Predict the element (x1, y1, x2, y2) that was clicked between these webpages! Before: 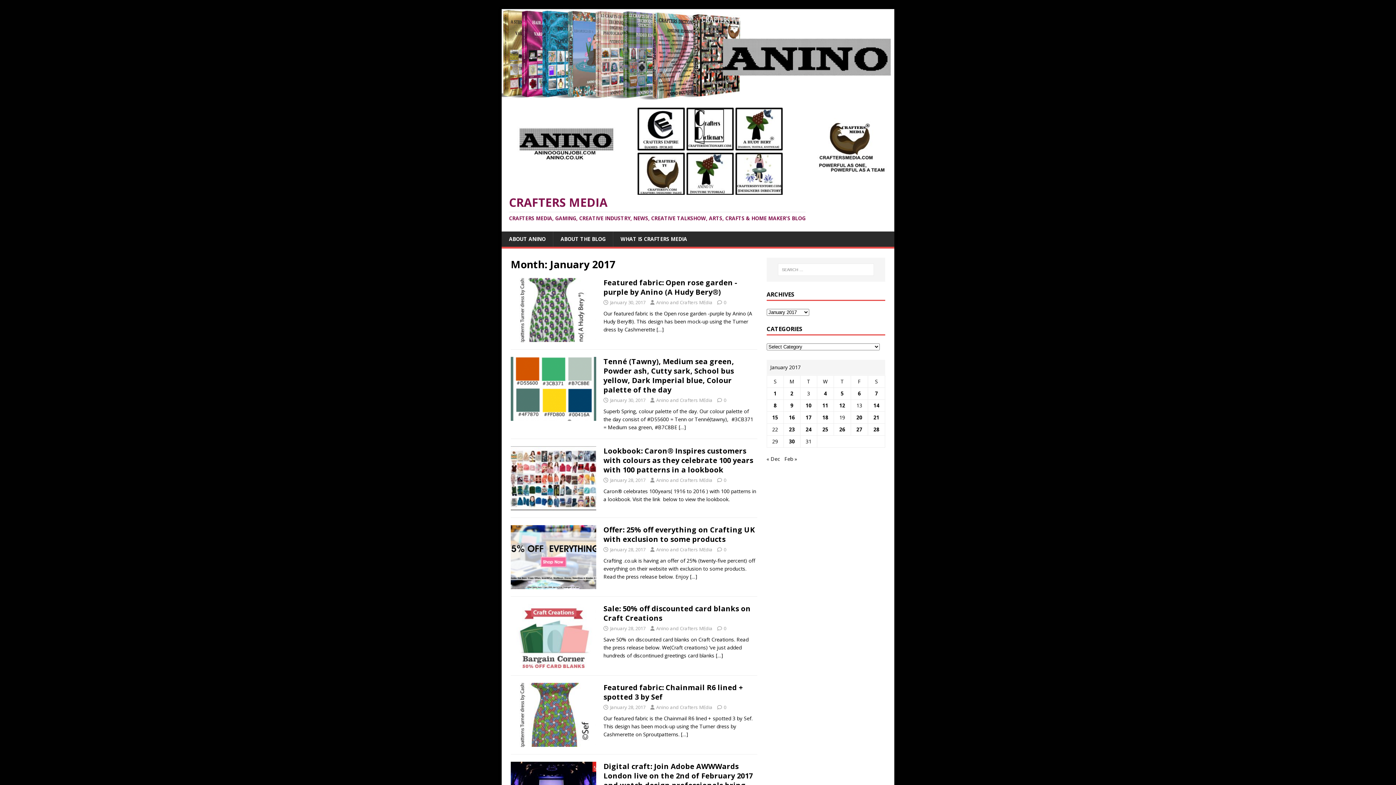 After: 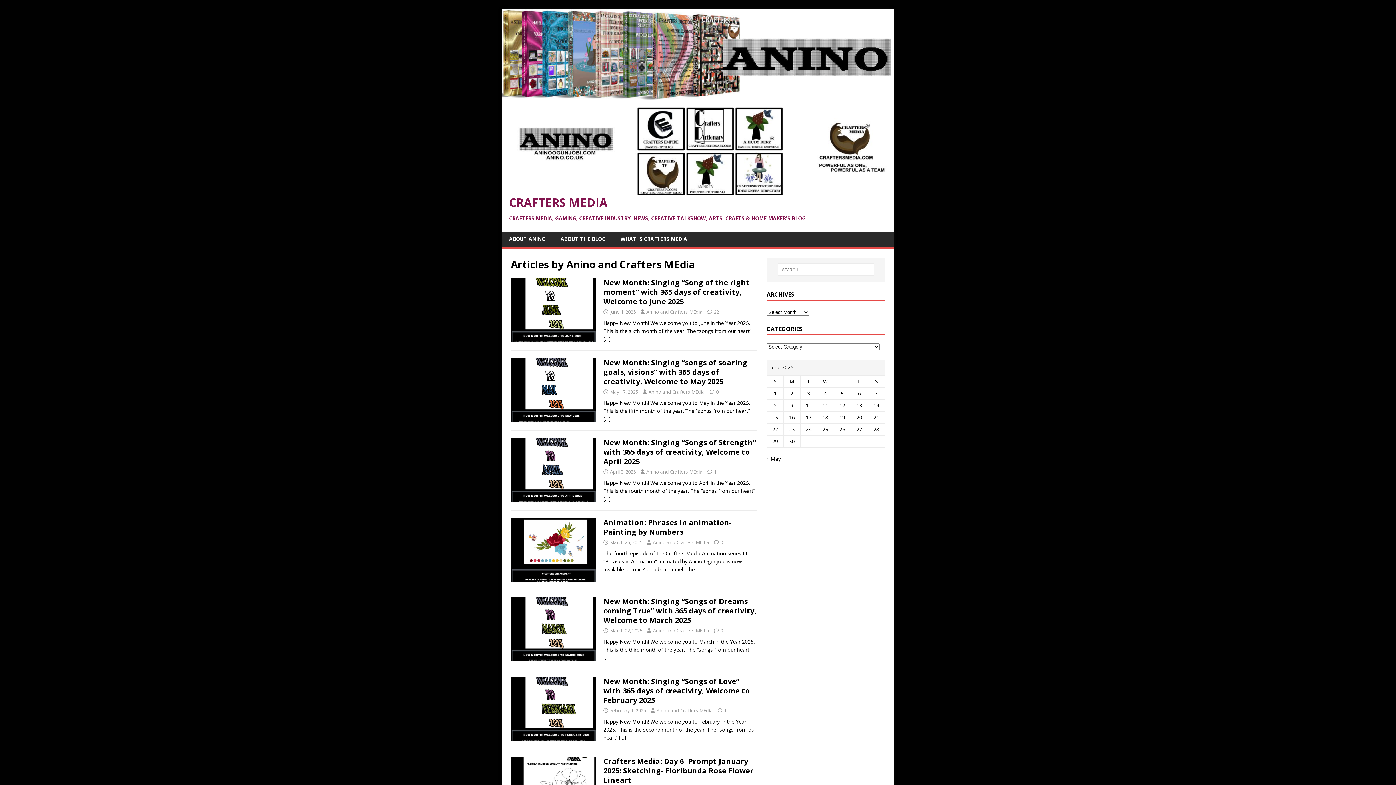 Action: bbox: (656, 299, 712, 305) label: Anino and Crafters MEdia